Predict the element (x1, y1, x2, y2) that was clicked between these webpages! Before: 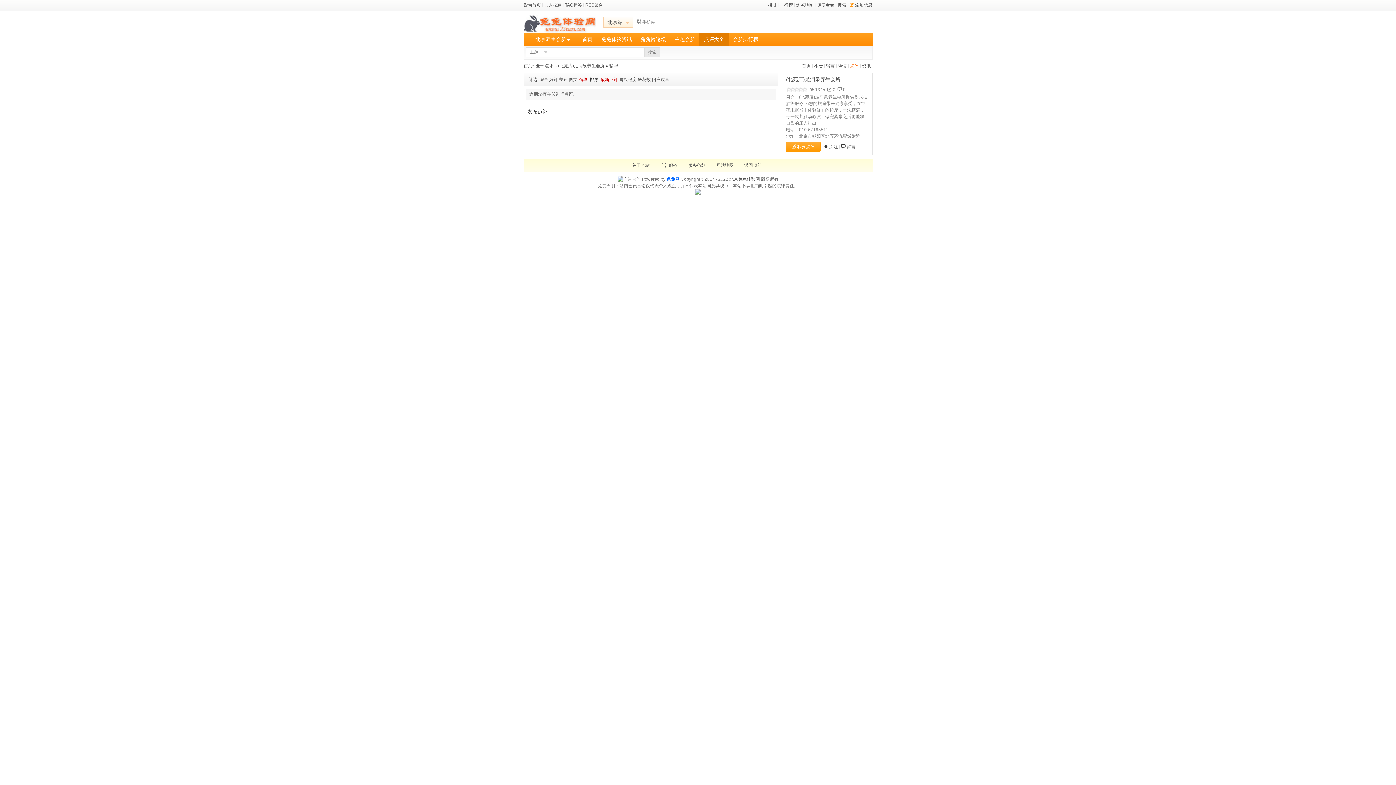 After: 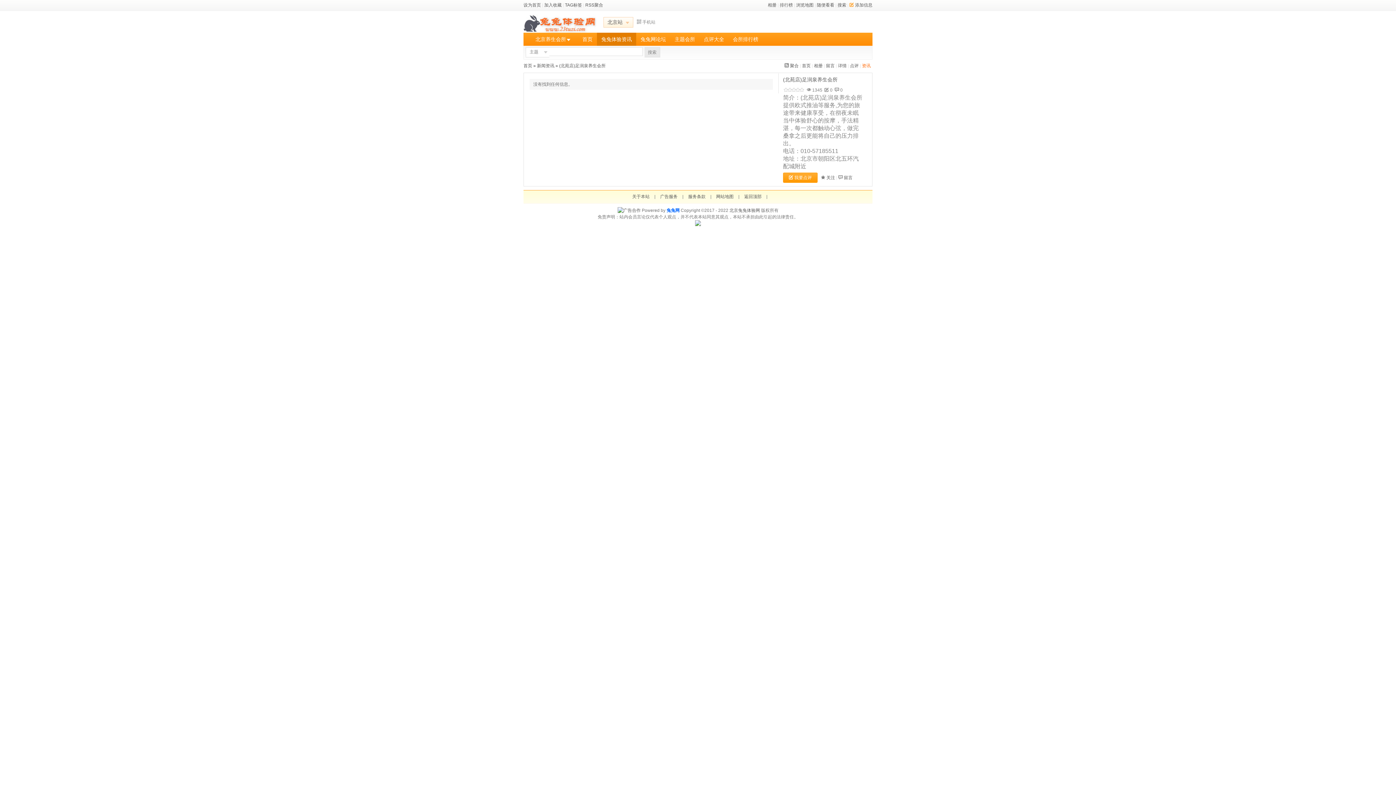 Action: bbox: (862, 63, 870, 68) label: 资讯